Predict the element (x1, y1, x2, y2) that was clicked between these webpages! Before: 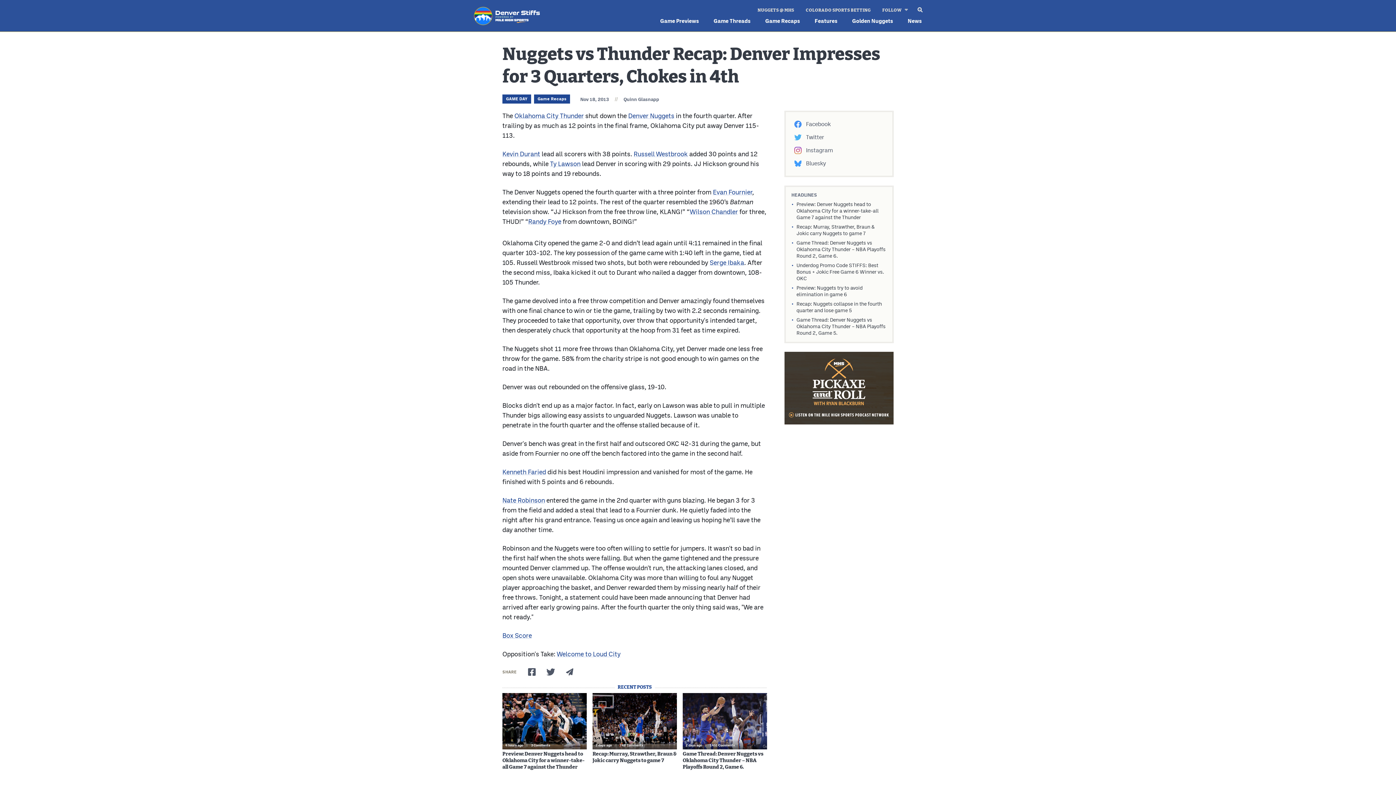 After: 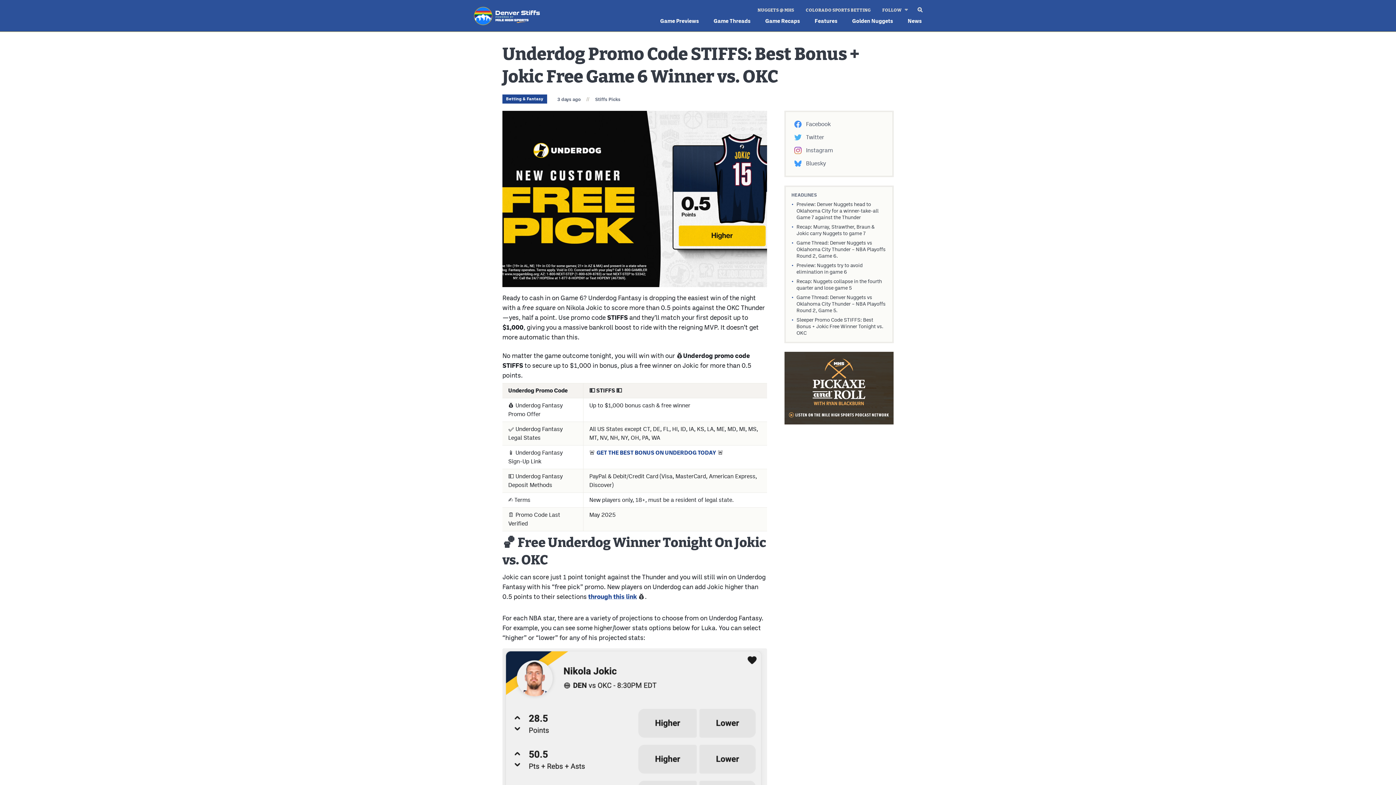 Action: label: Underdog Promo Code STIFFS: Best Bonus + Jokic Free Game 6 Winner vs. OKC bbox: (796, 262, 886, 281)